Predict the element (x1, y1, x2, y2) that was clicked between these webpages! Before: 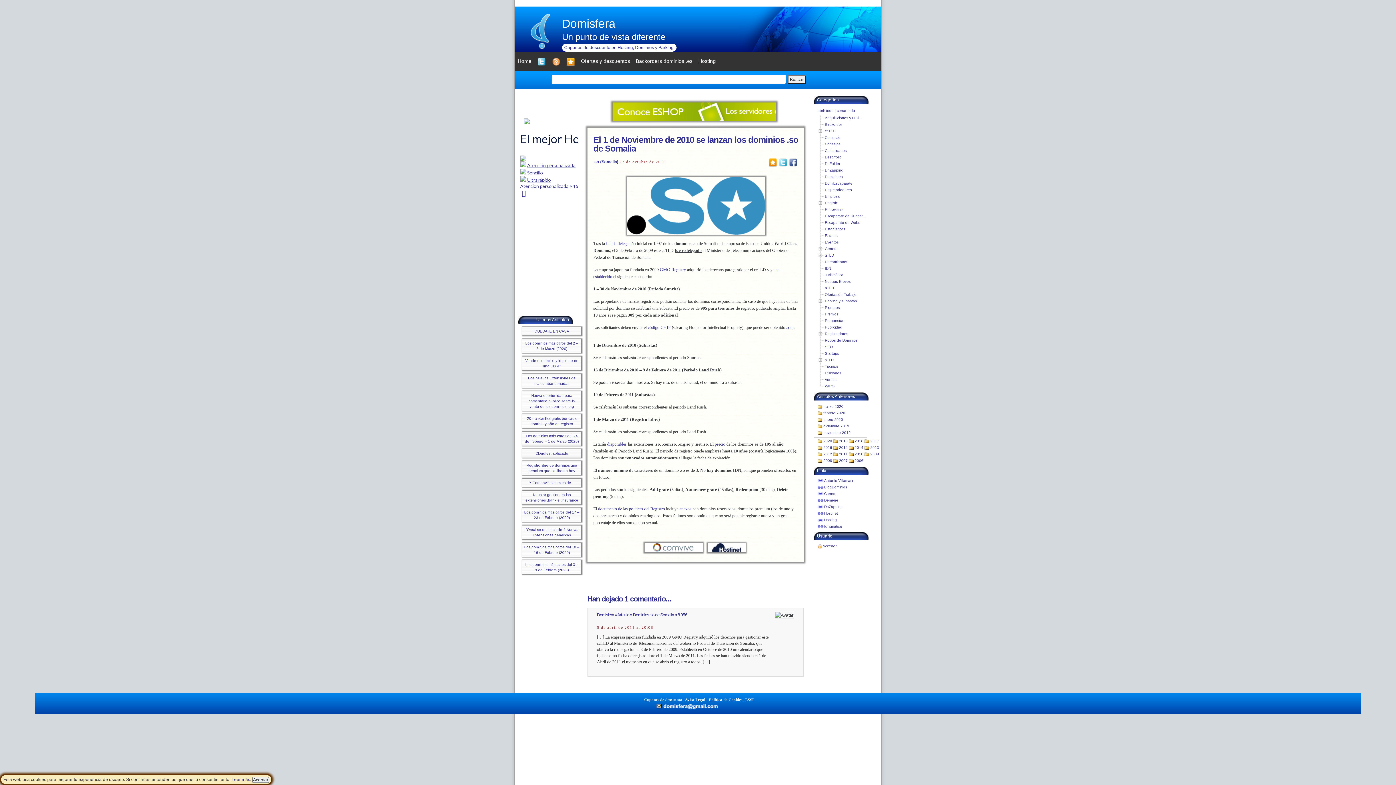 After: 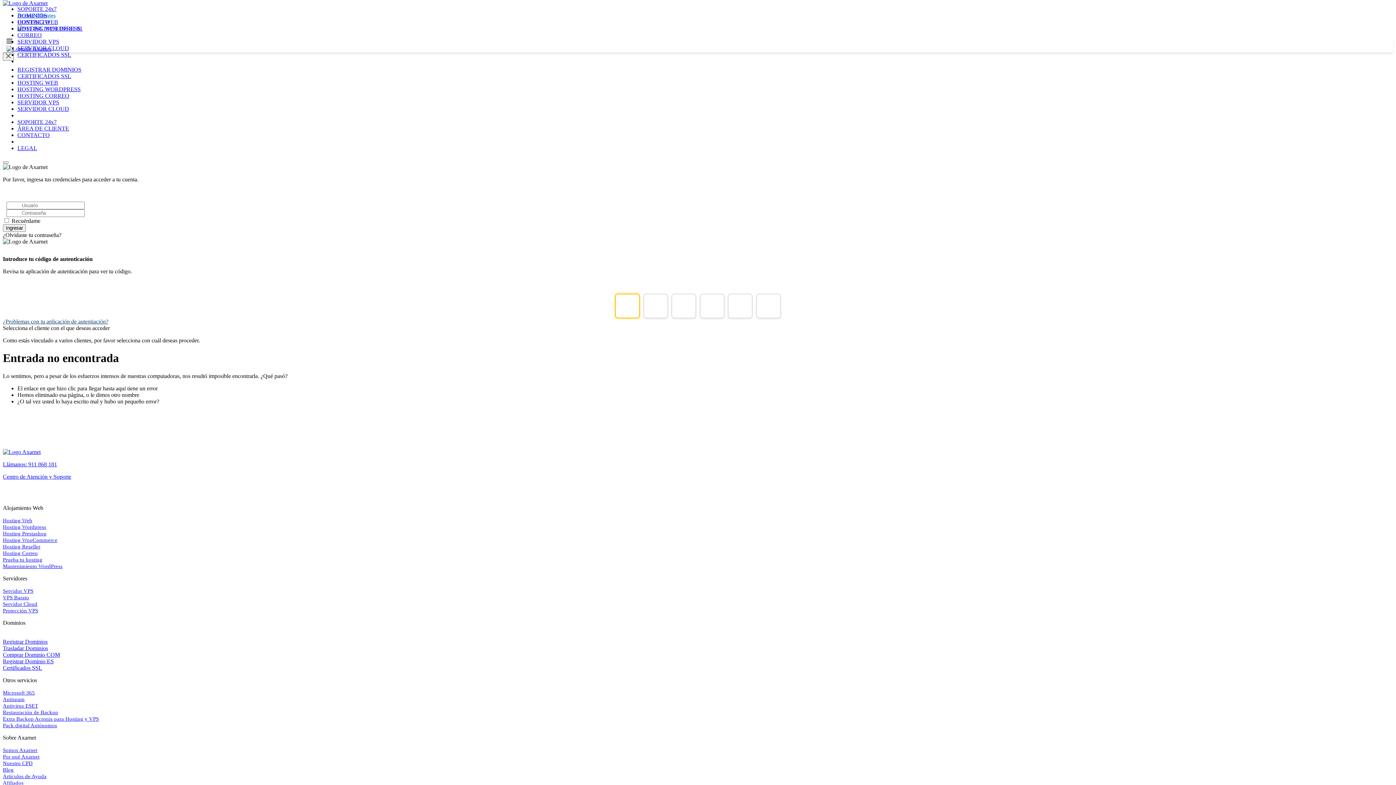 Action: bbox: (824, 511, 838, 515) label: Hostinet